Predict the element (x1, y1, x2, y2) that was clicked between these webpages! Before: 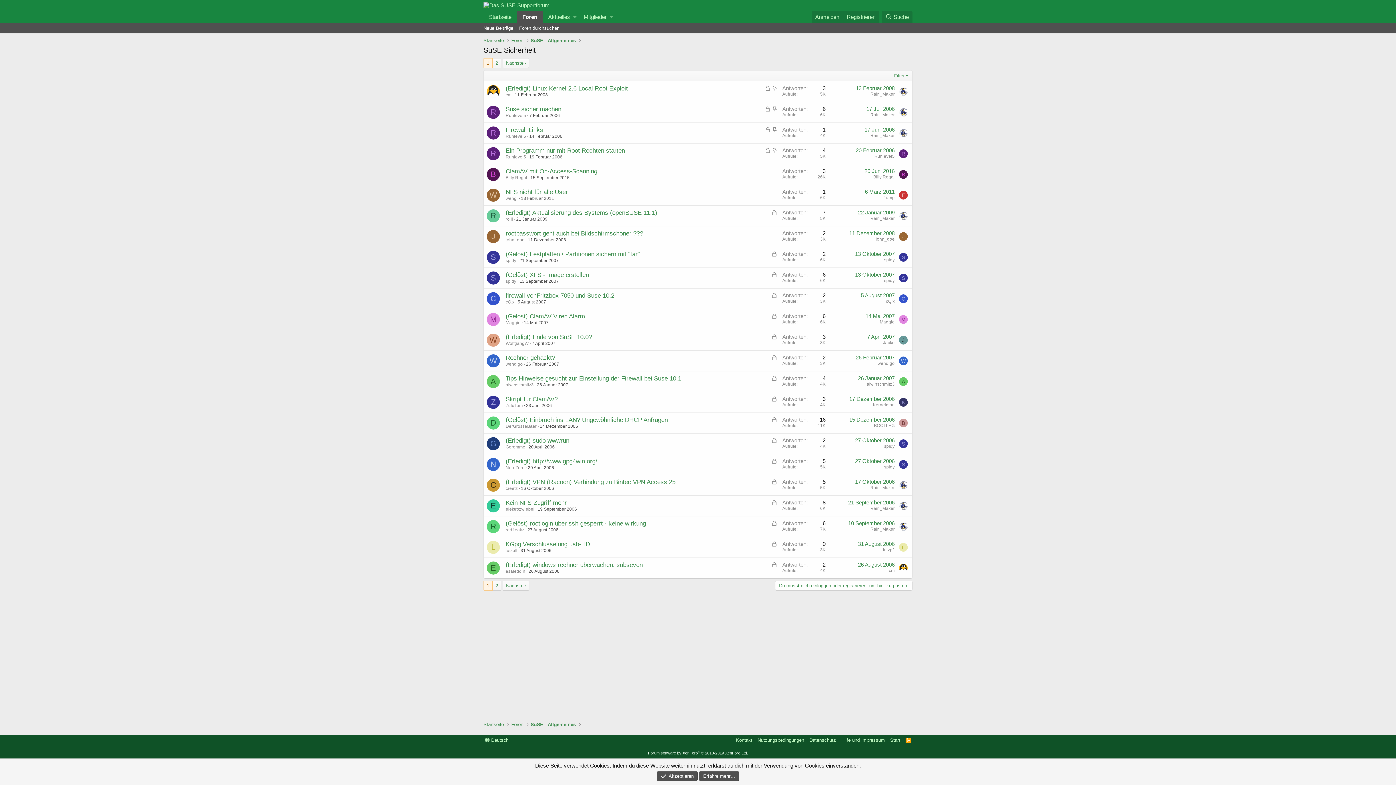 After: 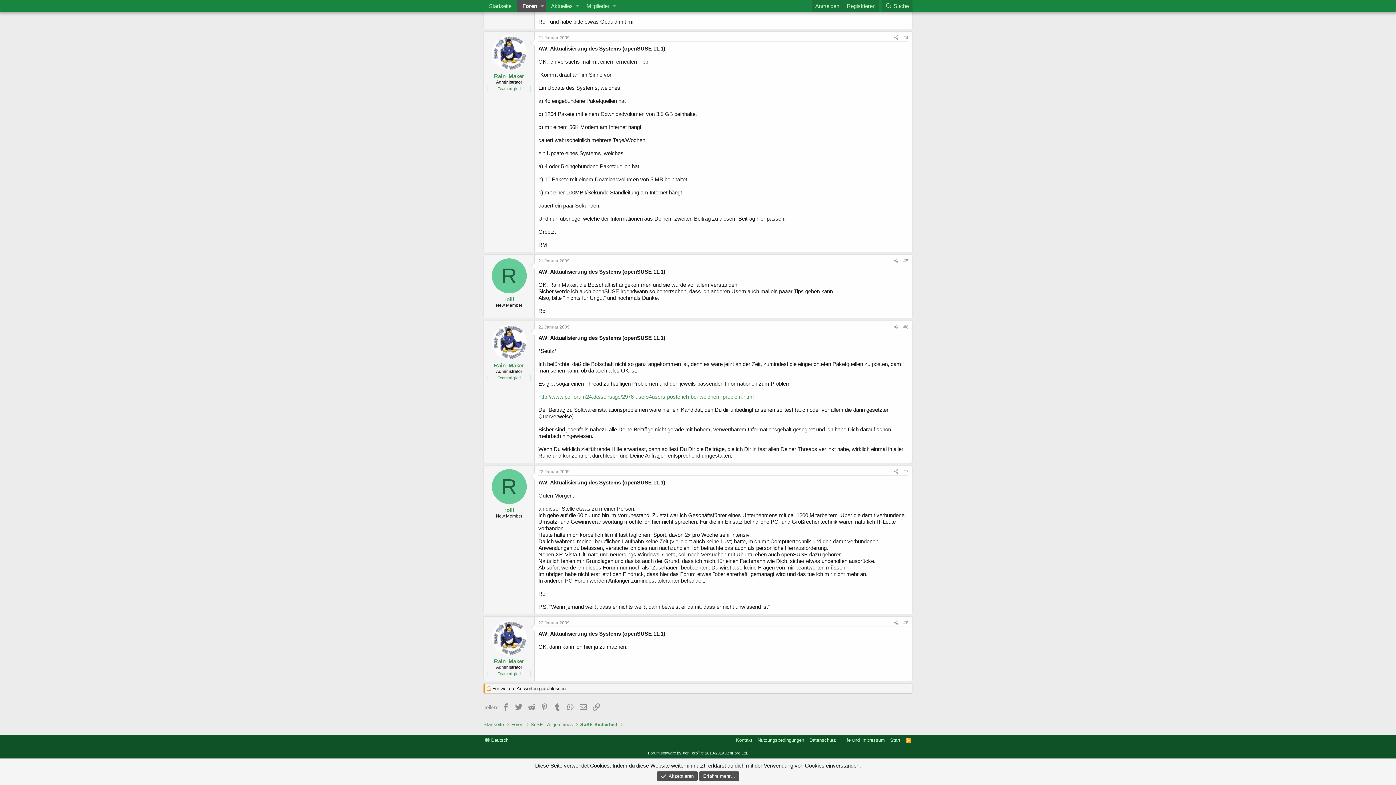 Action: label: 22 Januar 2009 bbox: (858, 209, 894, 215)